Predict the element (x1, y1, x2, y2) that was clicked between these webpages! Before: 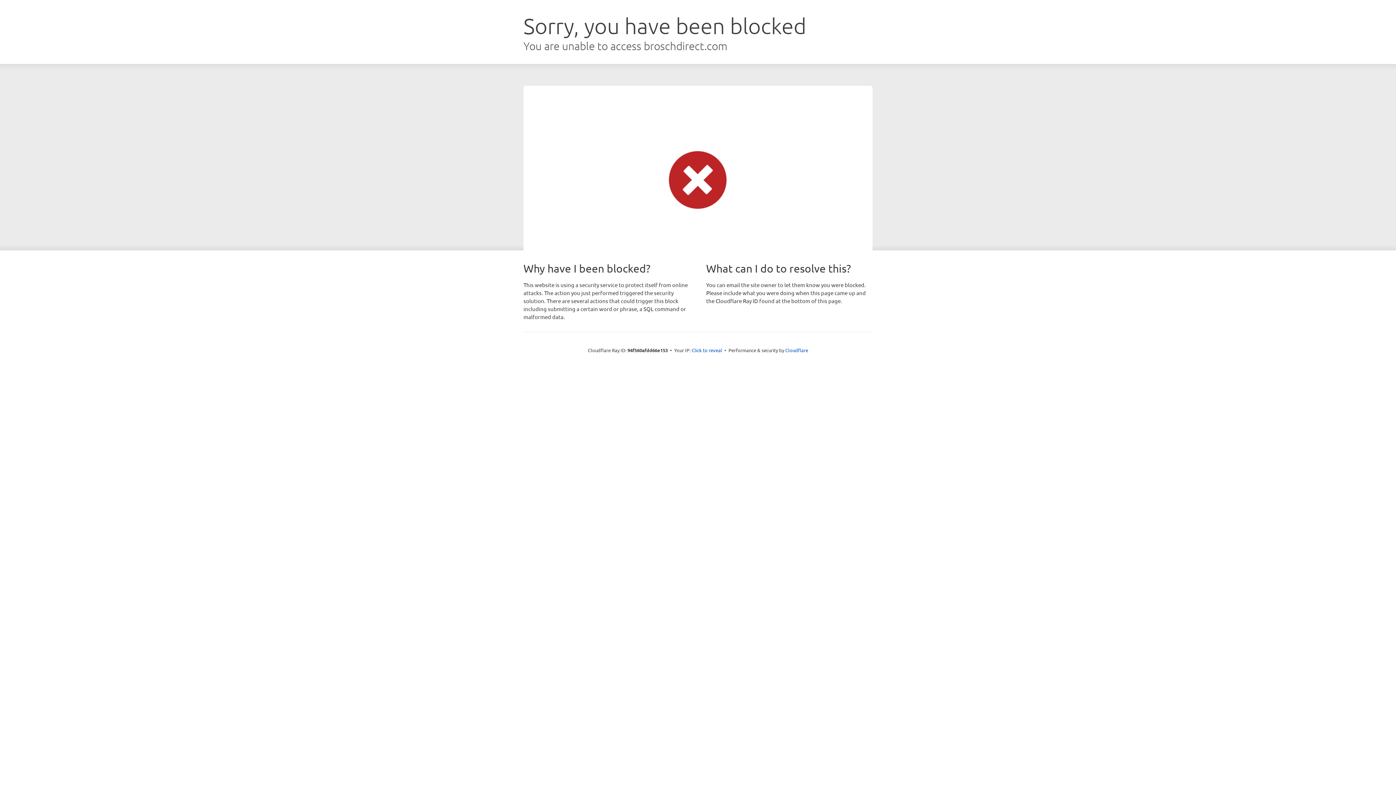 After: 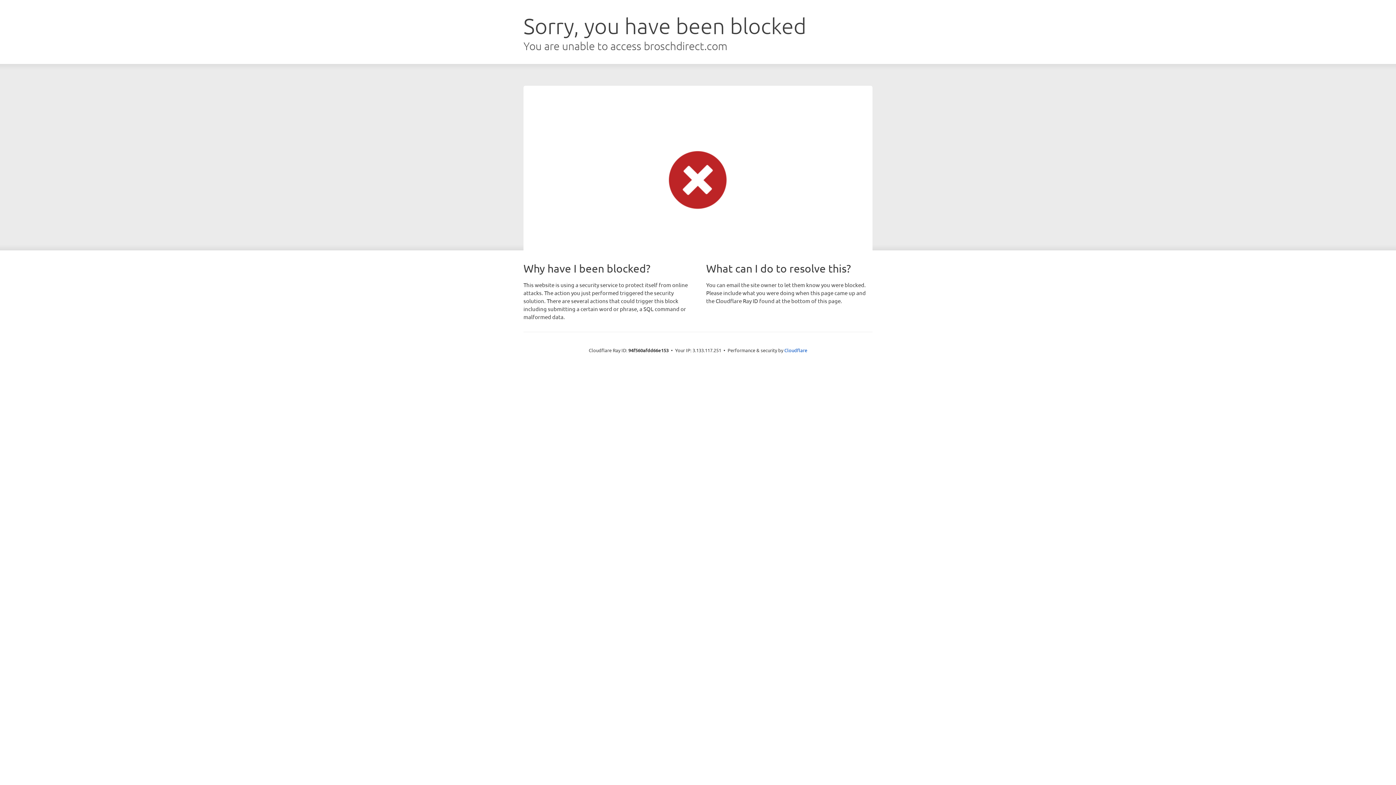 Action: bbox: (691, 346, 722, 353) label: Click to reveal